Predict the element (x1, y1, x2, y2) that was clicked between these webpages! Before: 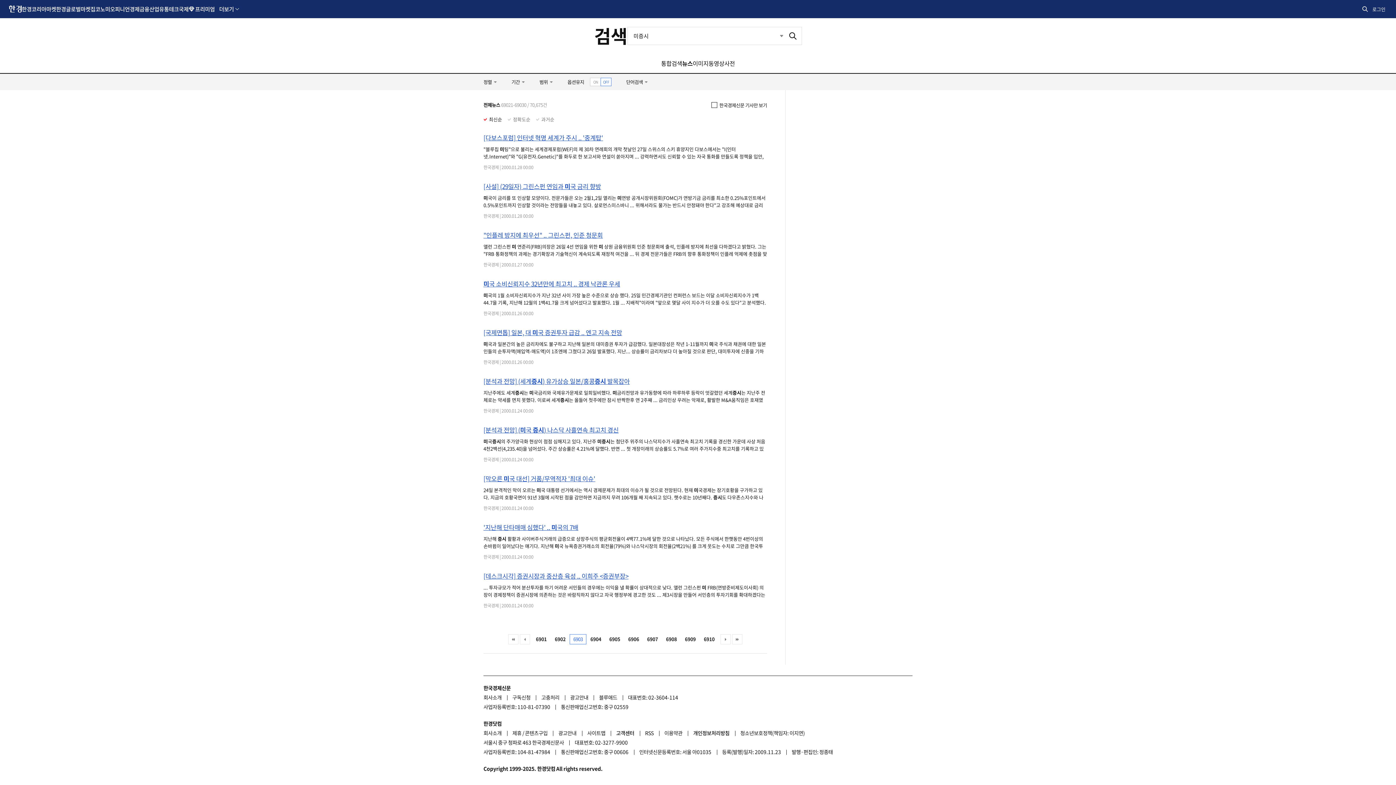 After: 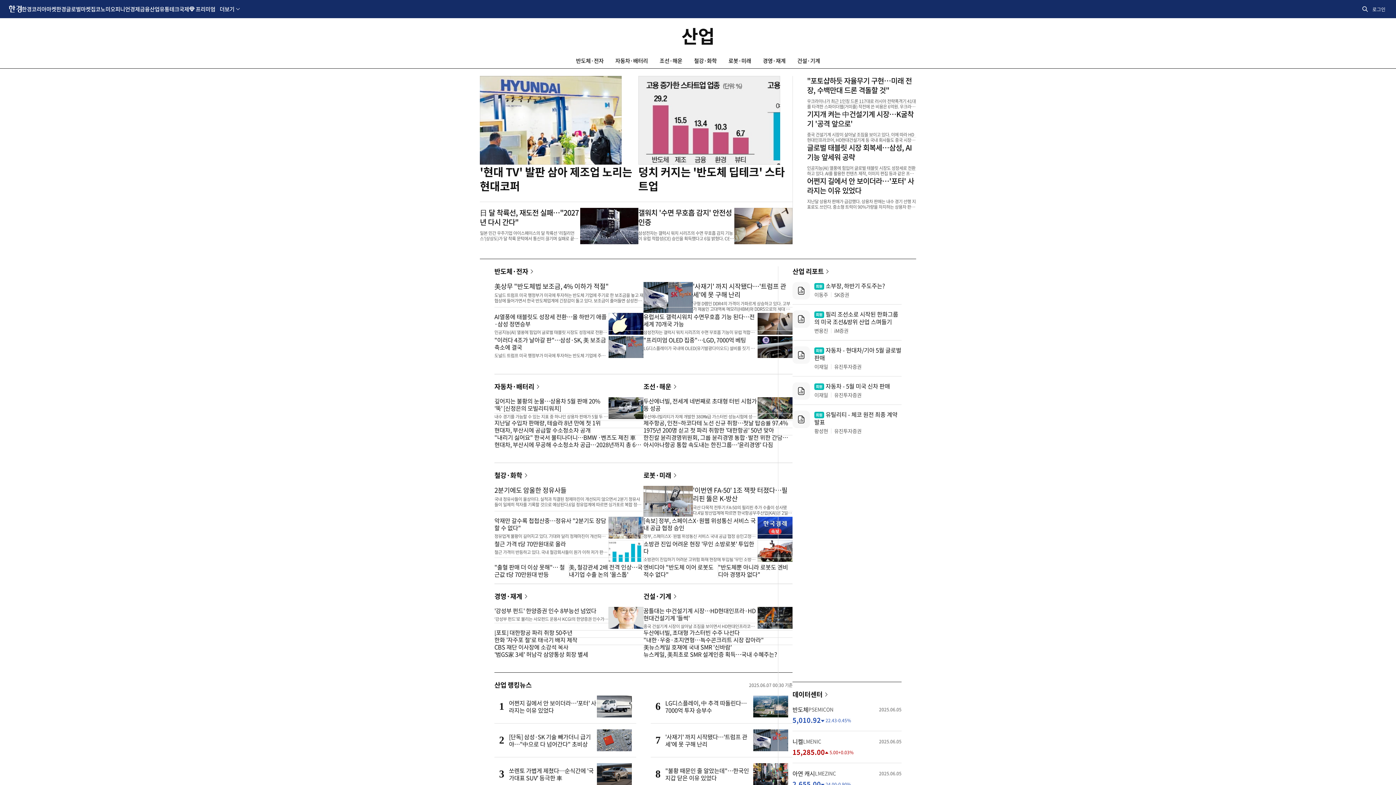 Action: bbox: (149, 0, 159, 17) label: 산업